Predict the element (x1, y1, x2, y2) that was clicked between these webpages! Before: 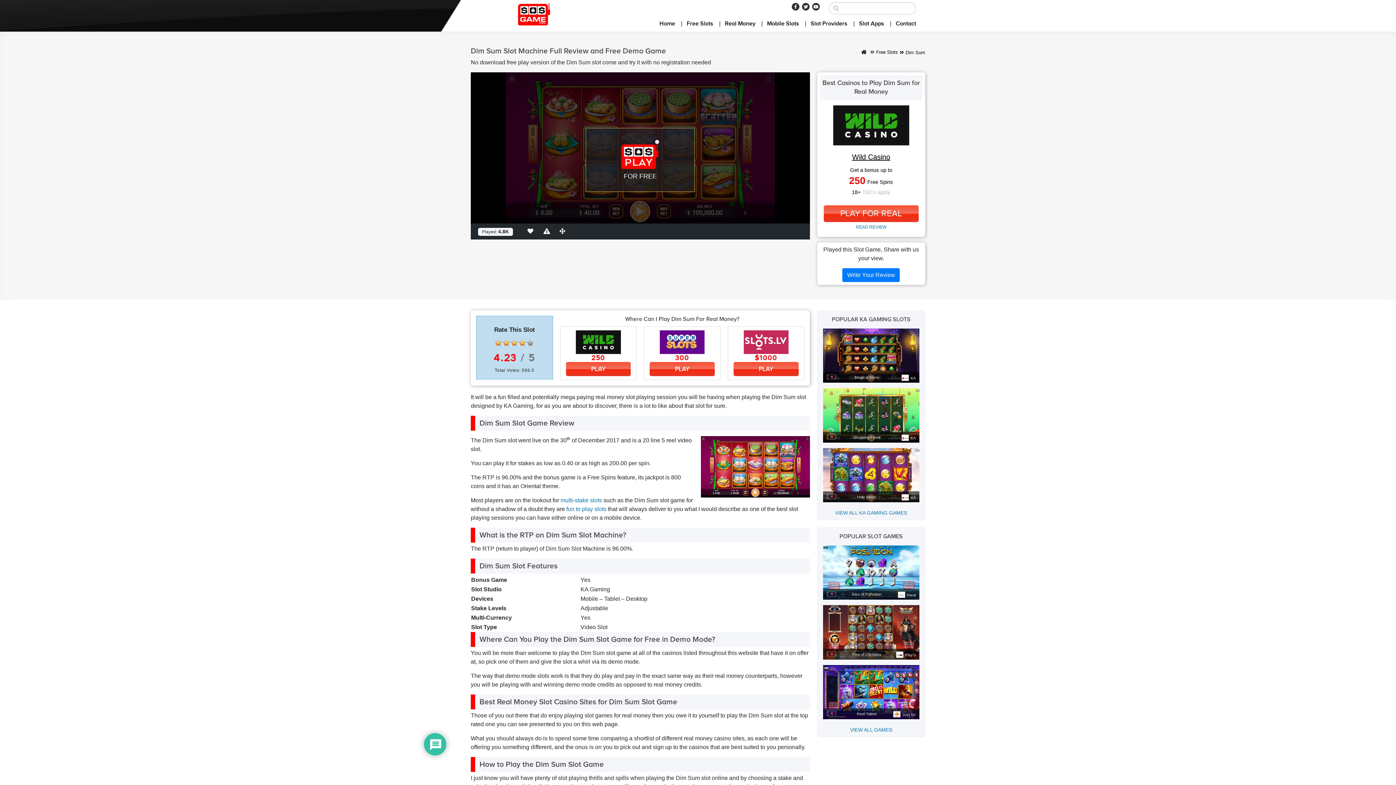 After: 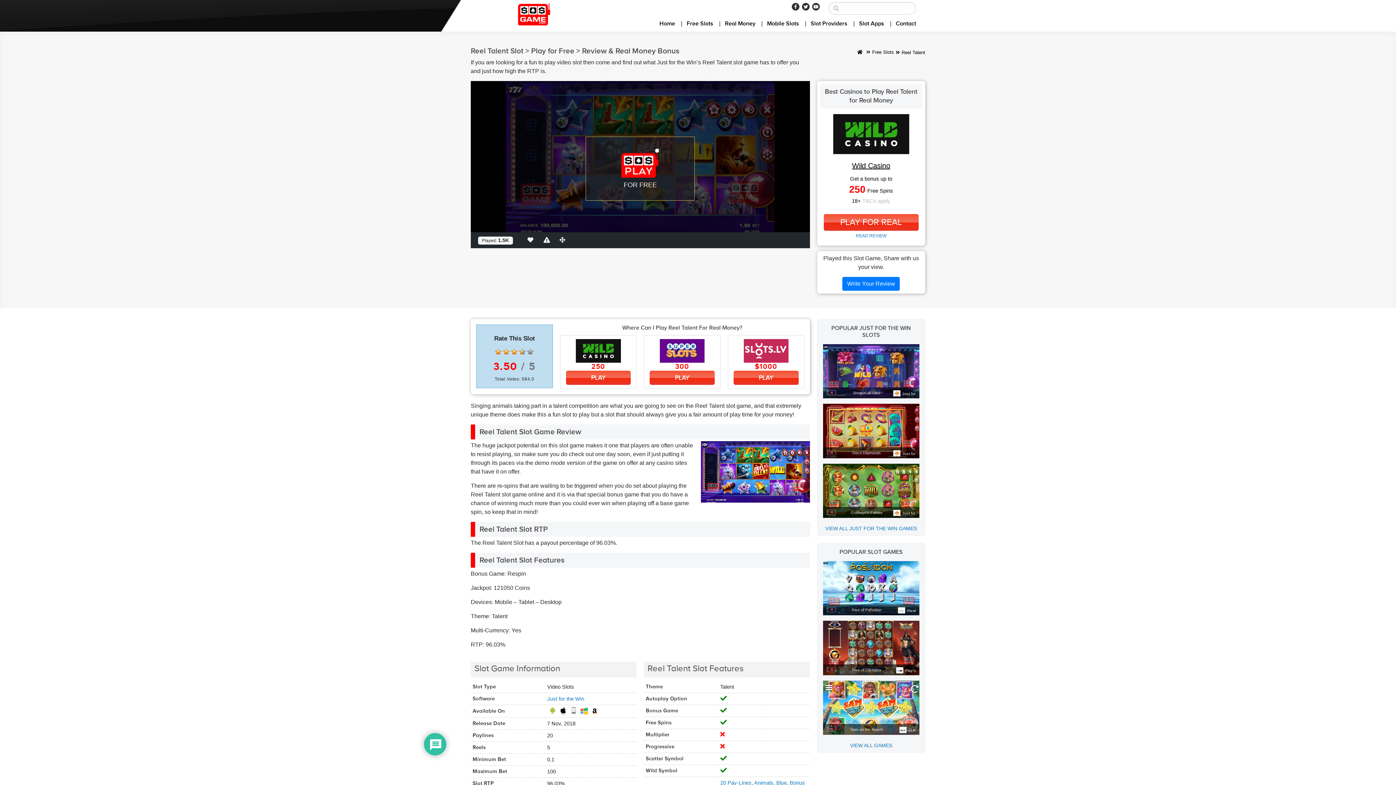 Action: bbox: (823, 665, 919, 719) label: Reel Talent
Just for the Win